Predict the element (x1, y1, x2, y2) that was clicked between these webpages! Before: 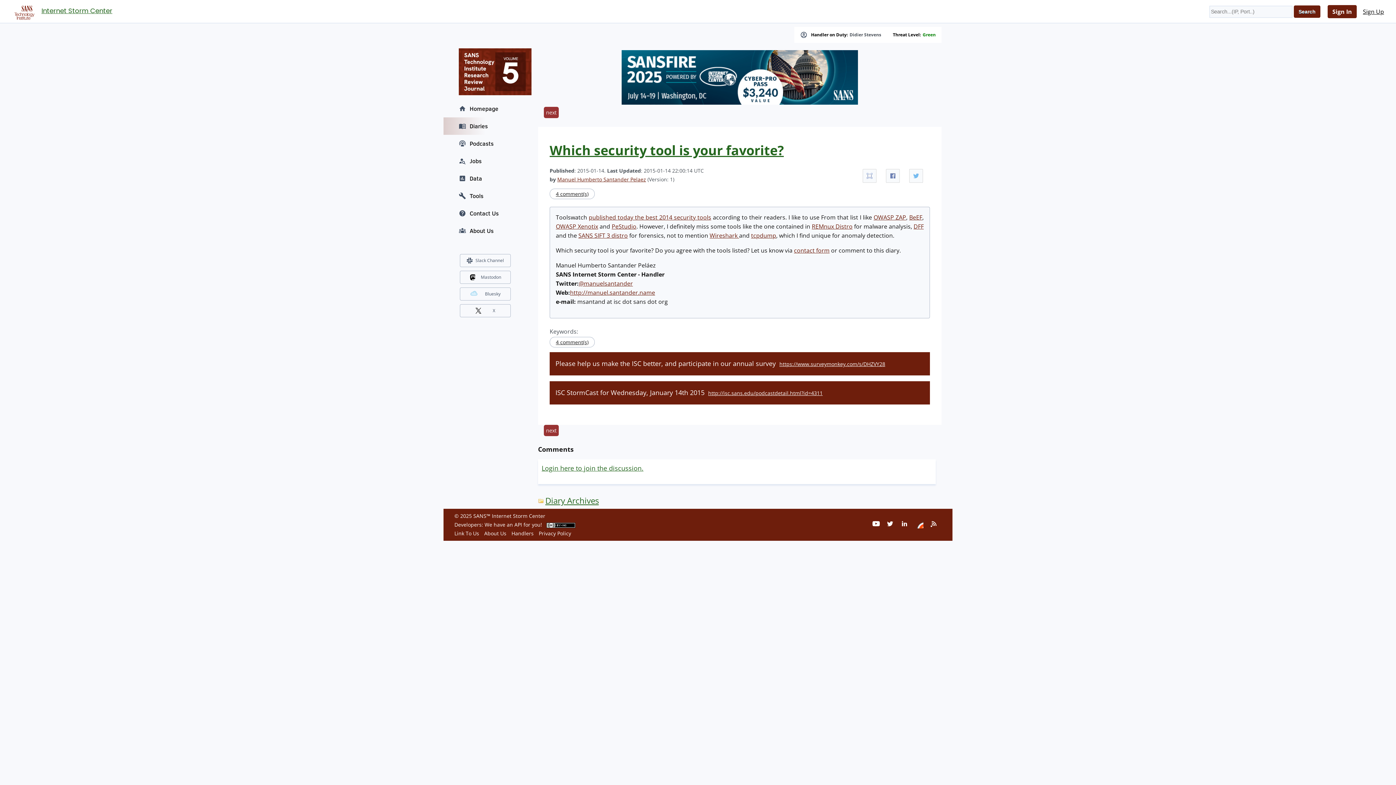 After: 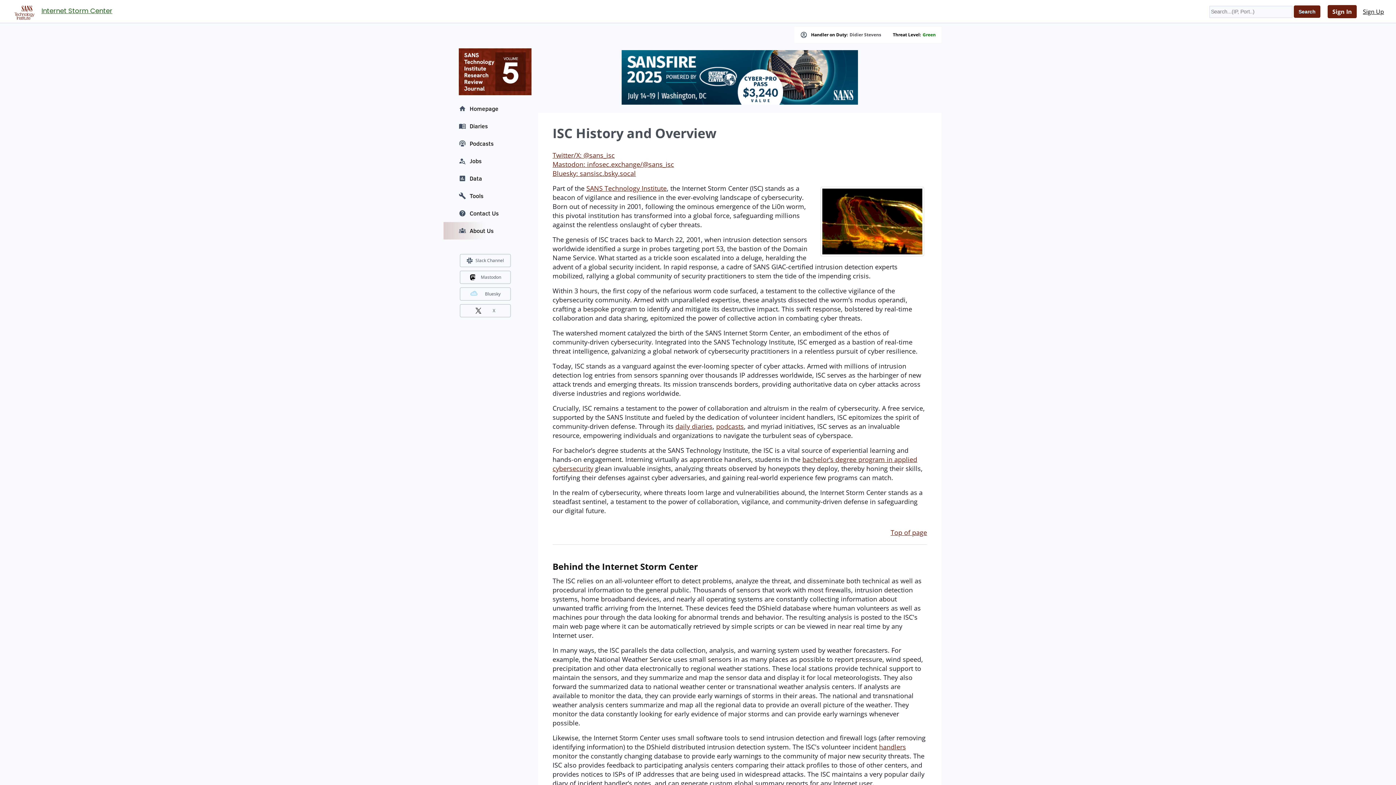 Action: bbox: (484, 530, 506, 537) label: About Us